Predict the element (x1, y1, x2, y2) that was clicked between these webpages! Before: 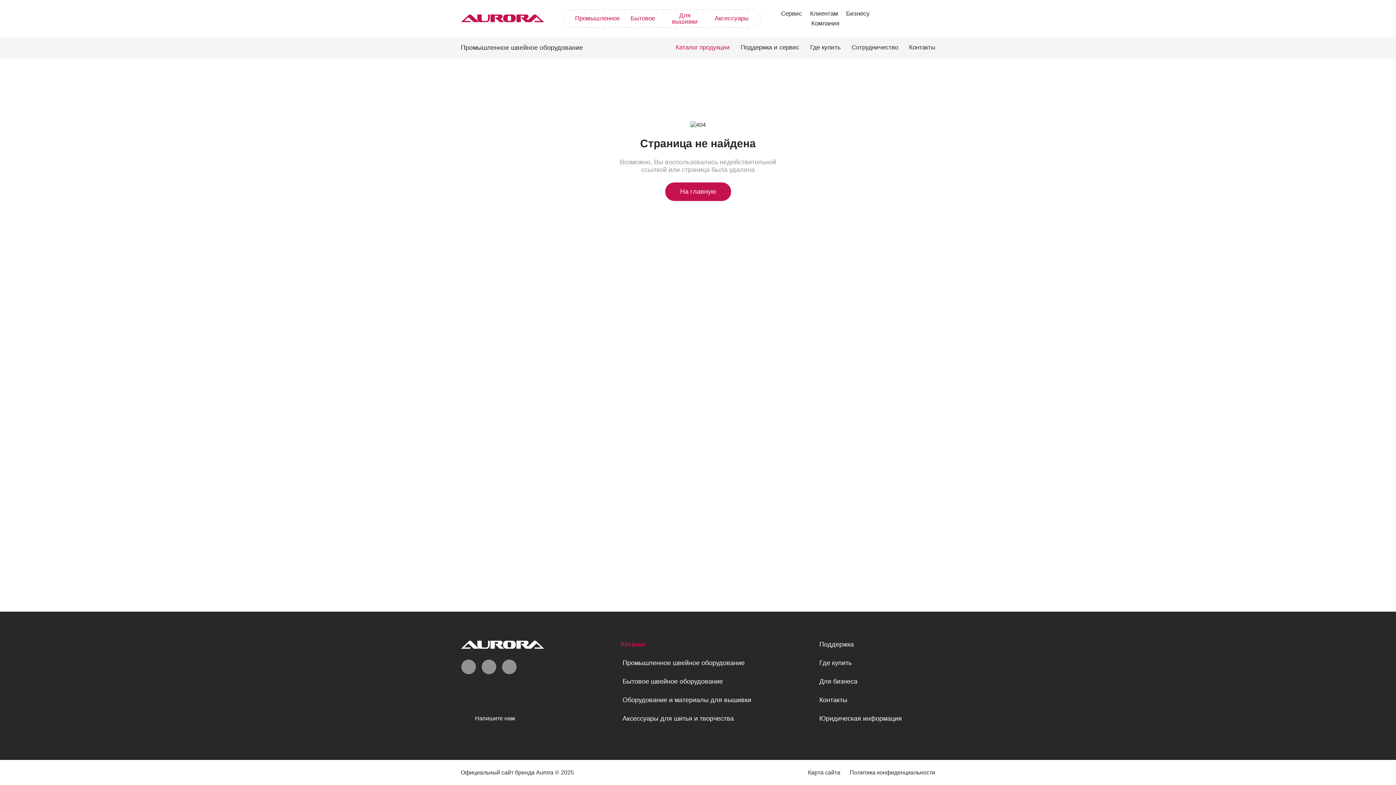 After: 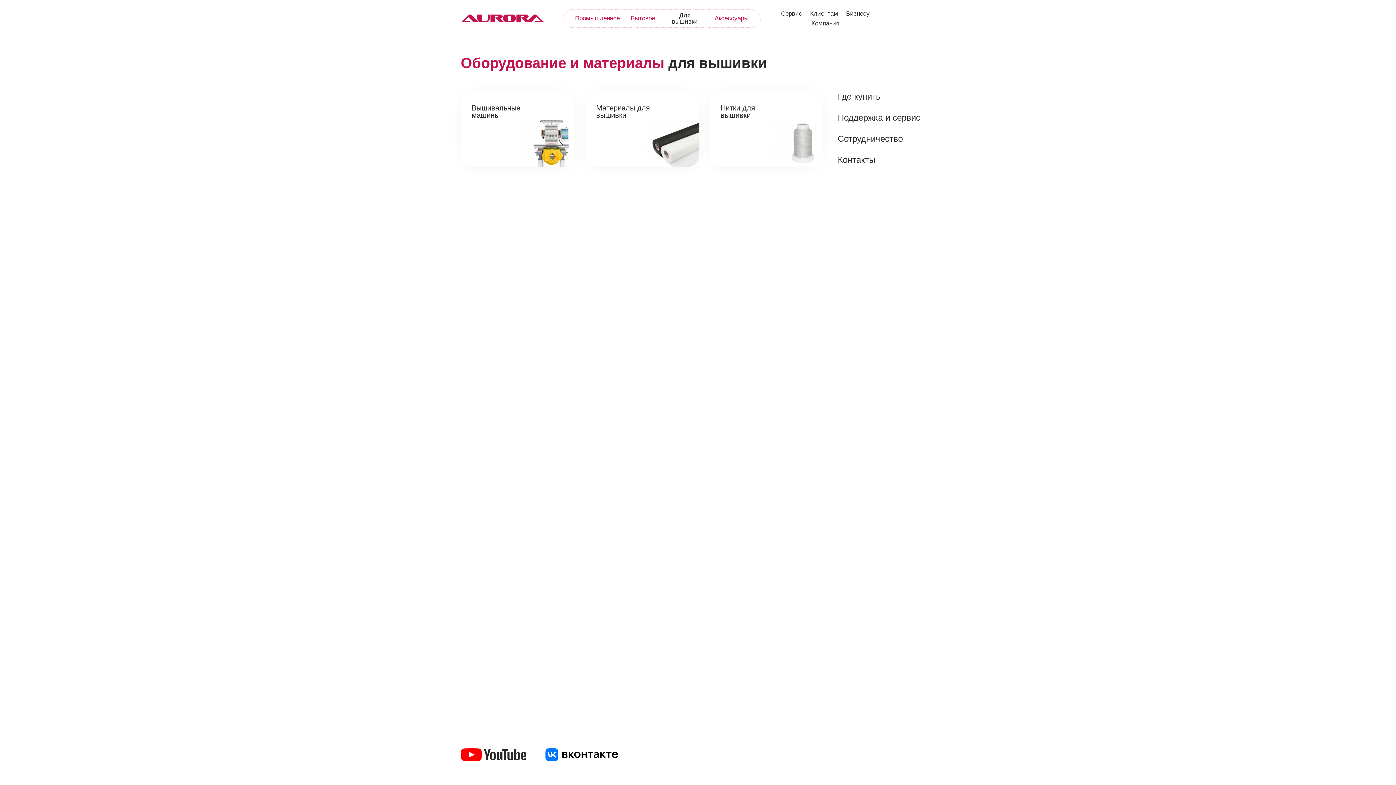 Action: bbox: (660, 10, 709, 26) label: Для вышивки